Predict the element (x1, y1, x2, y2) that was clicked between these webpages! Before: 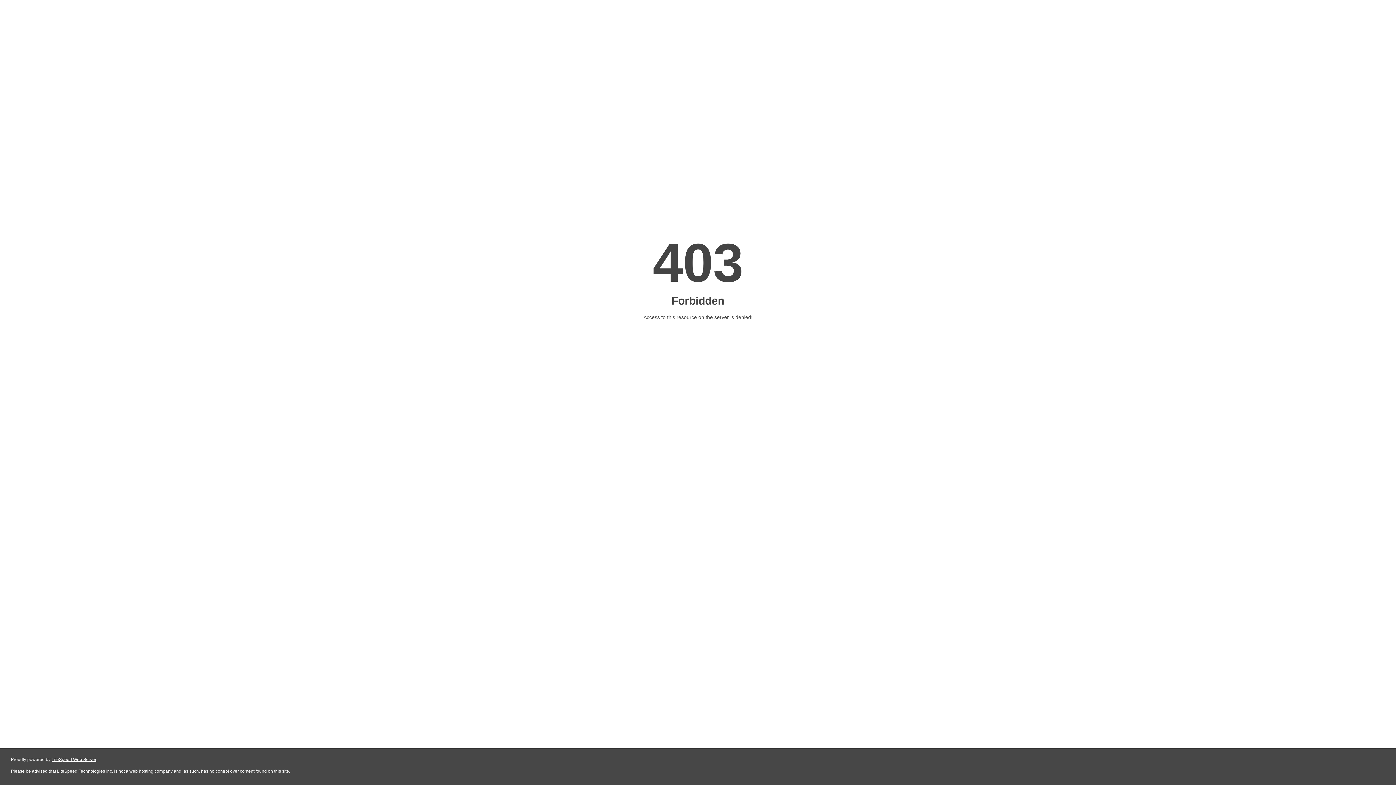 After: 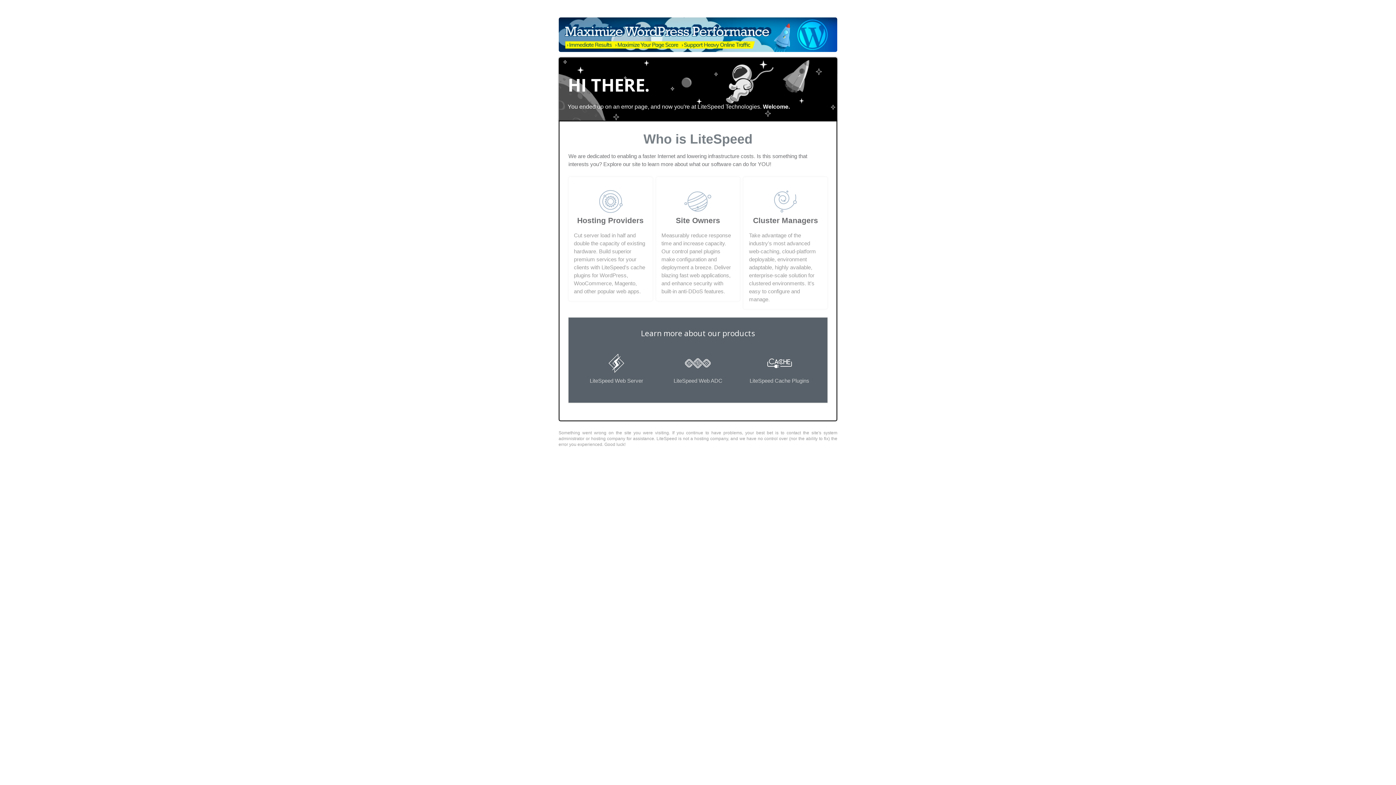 Action: bbox: (51, 757, 96, 762) label: LiteSpeed Web Server